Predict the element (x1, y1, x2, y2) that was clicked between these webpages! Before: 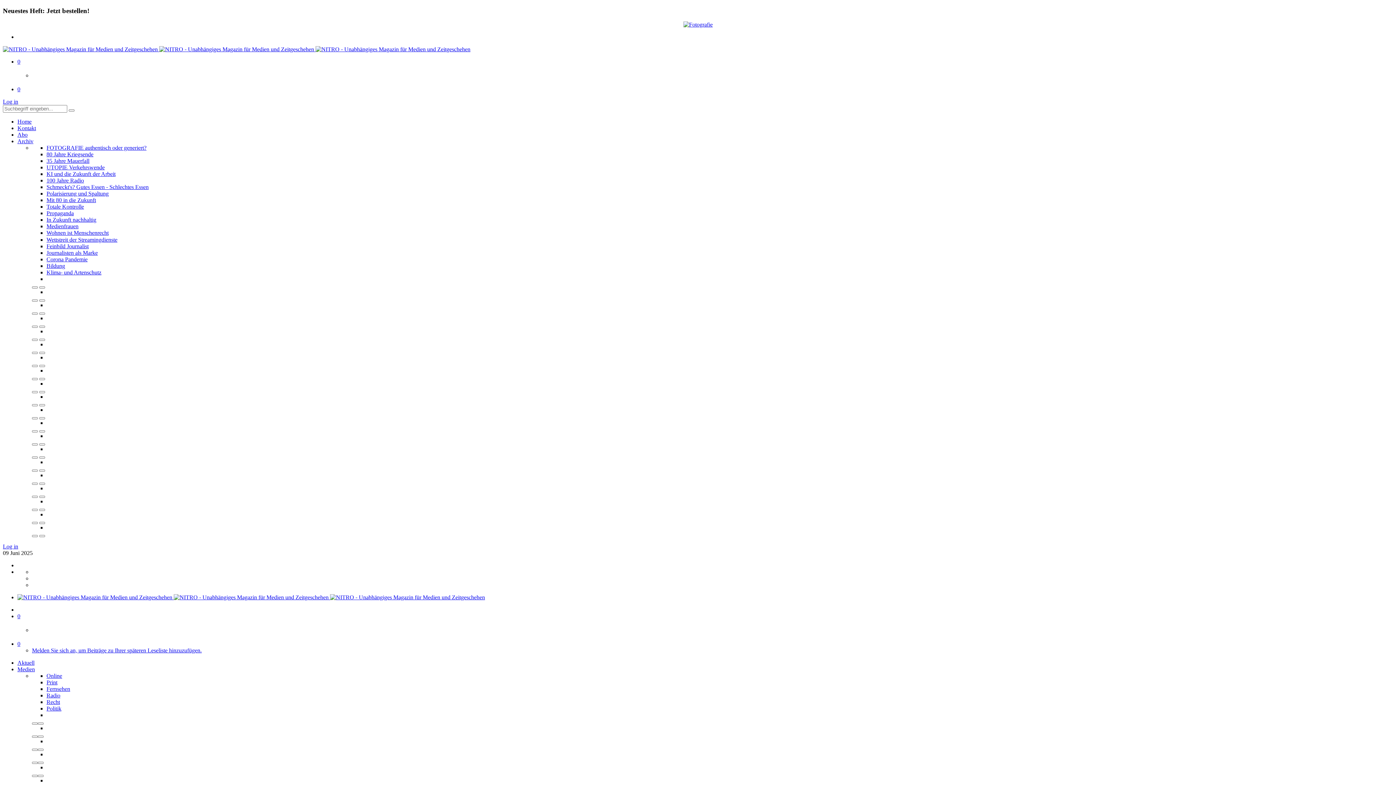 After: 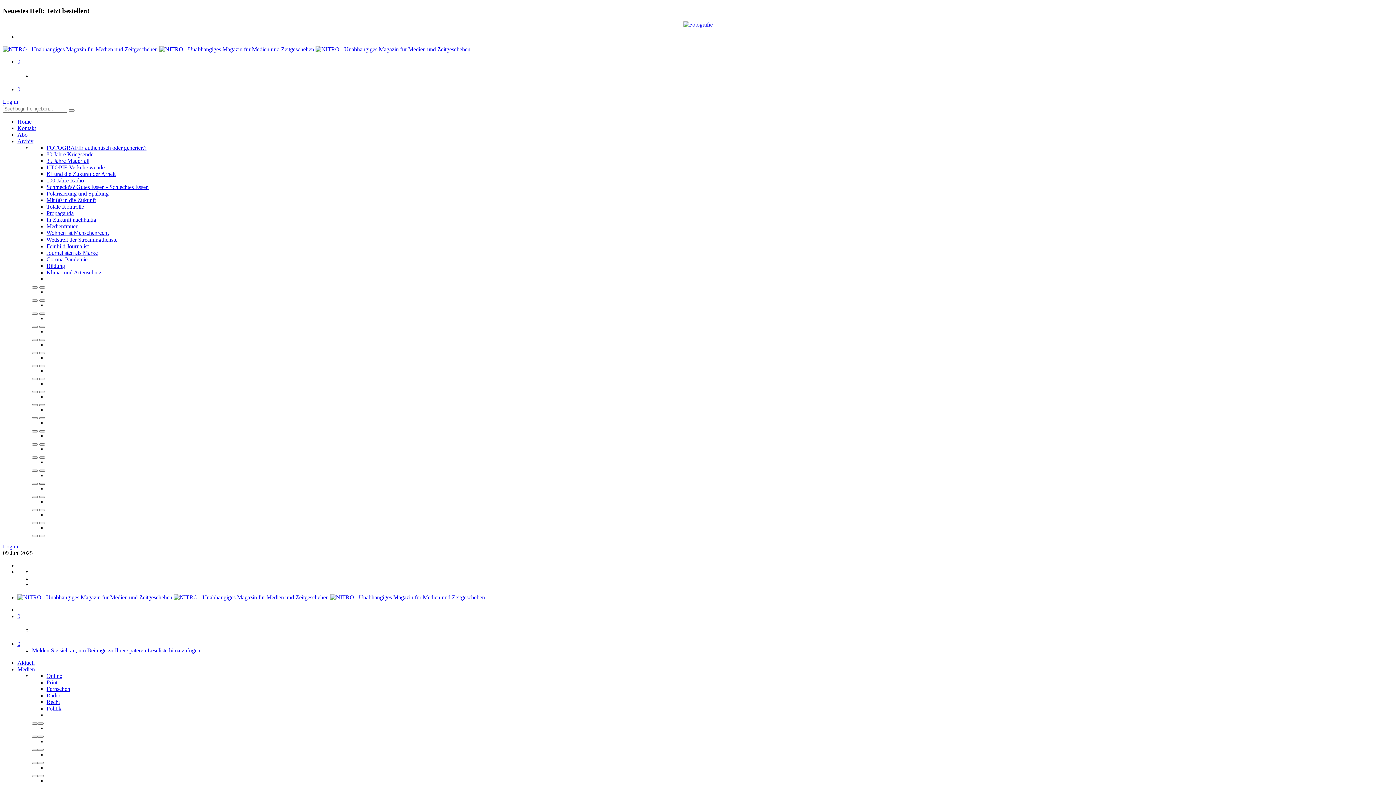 Action: bbox: (39, 483, 45, 485)